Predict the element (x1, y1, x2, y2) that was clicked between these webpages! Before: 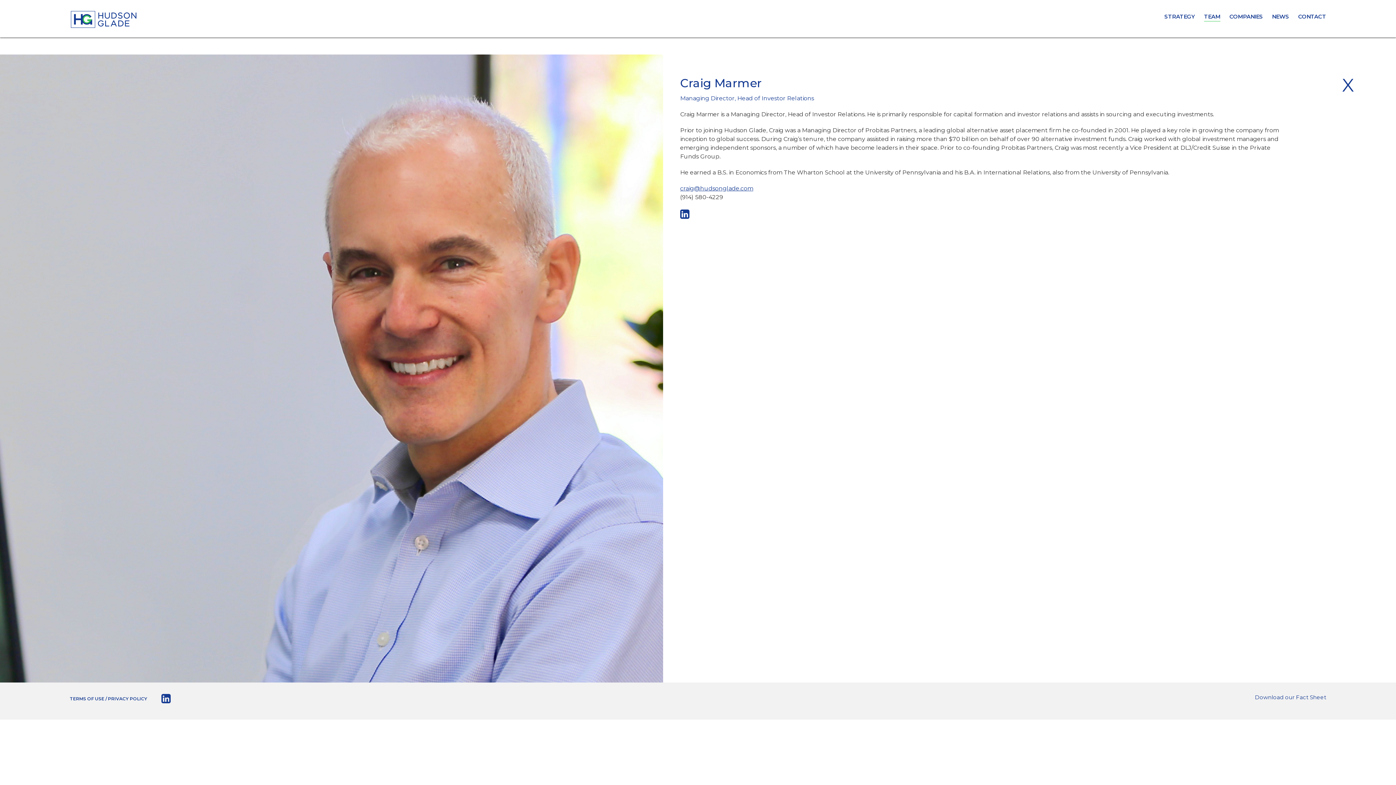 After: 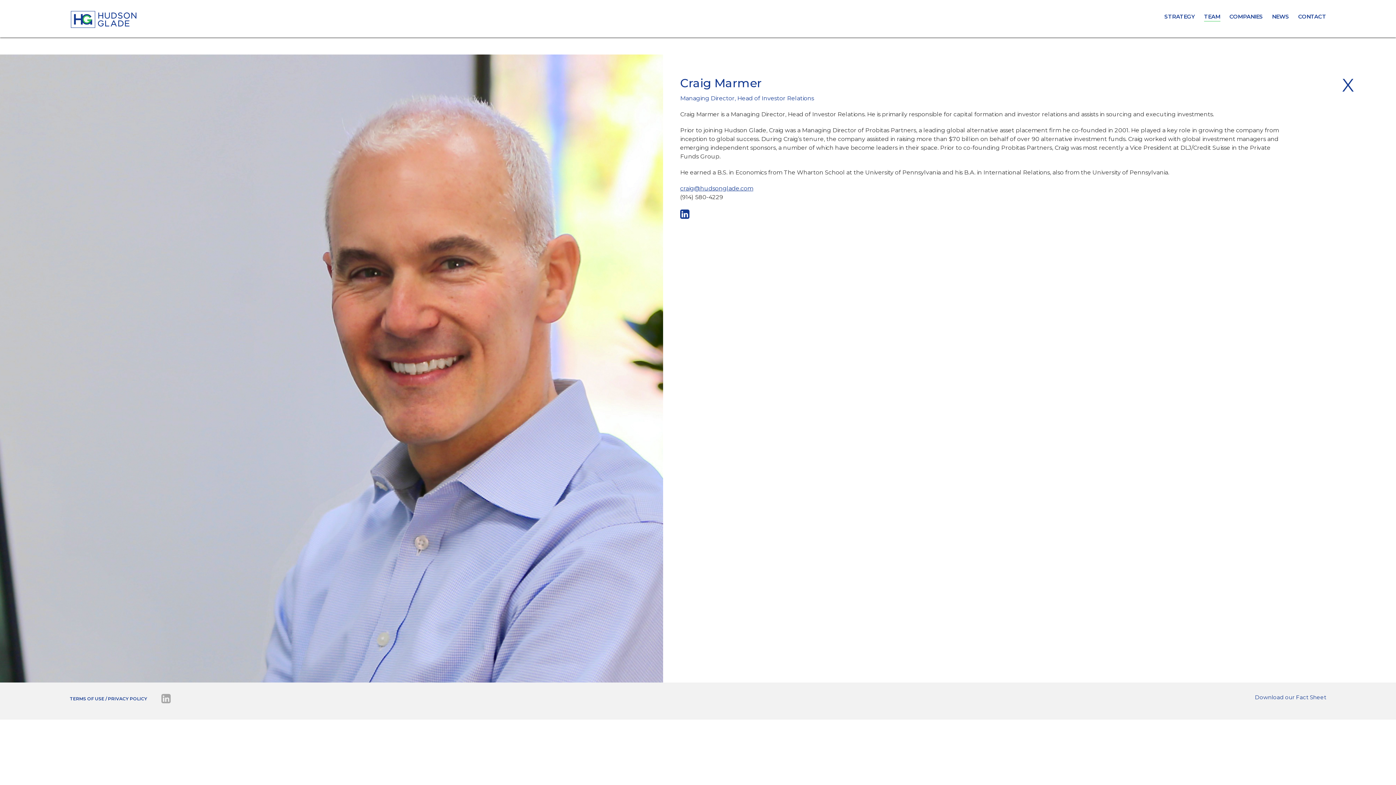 Action: bbox: (161, 696, 170, 701)